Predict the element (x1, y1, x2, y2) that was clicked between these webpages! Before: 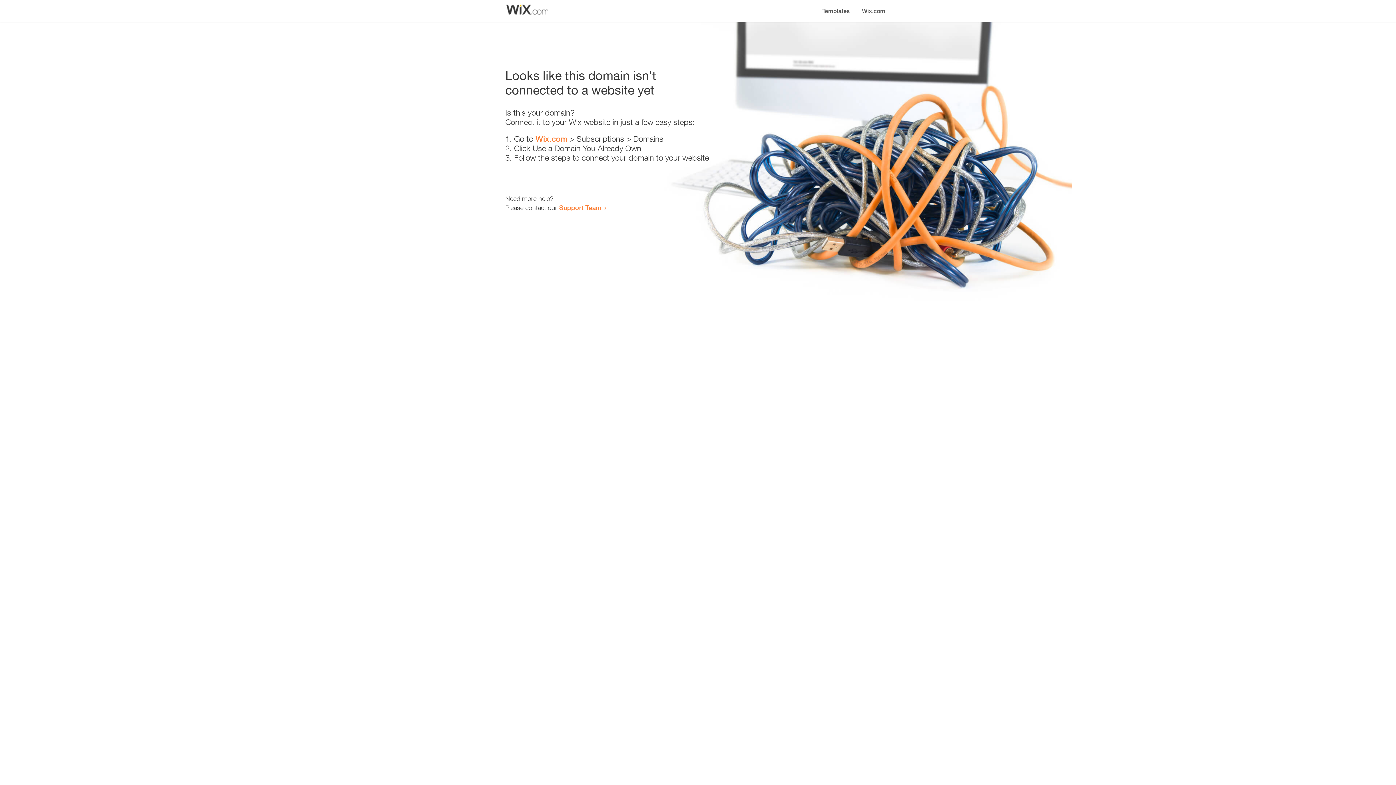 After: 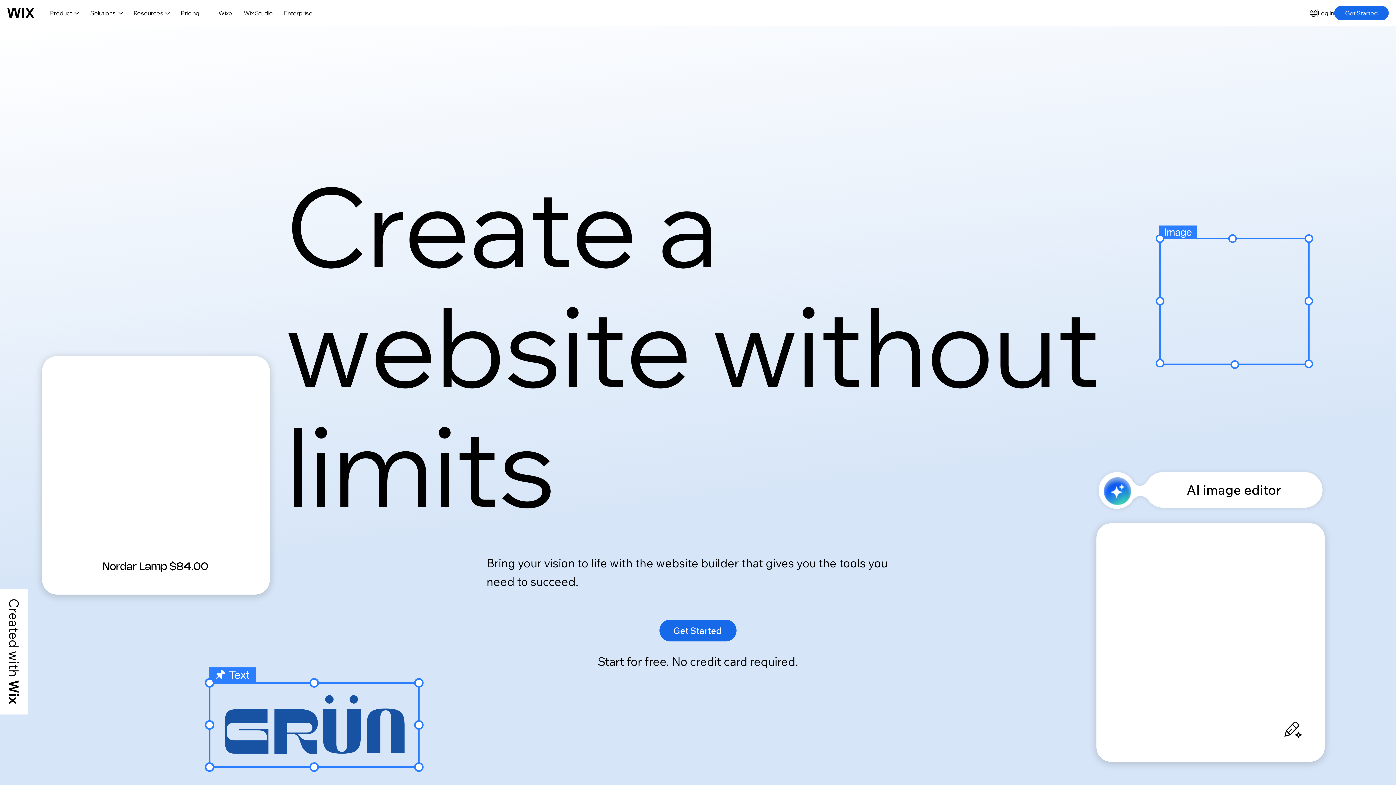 Action: label: Wix.com bbox: (535, 134, 567, 143)